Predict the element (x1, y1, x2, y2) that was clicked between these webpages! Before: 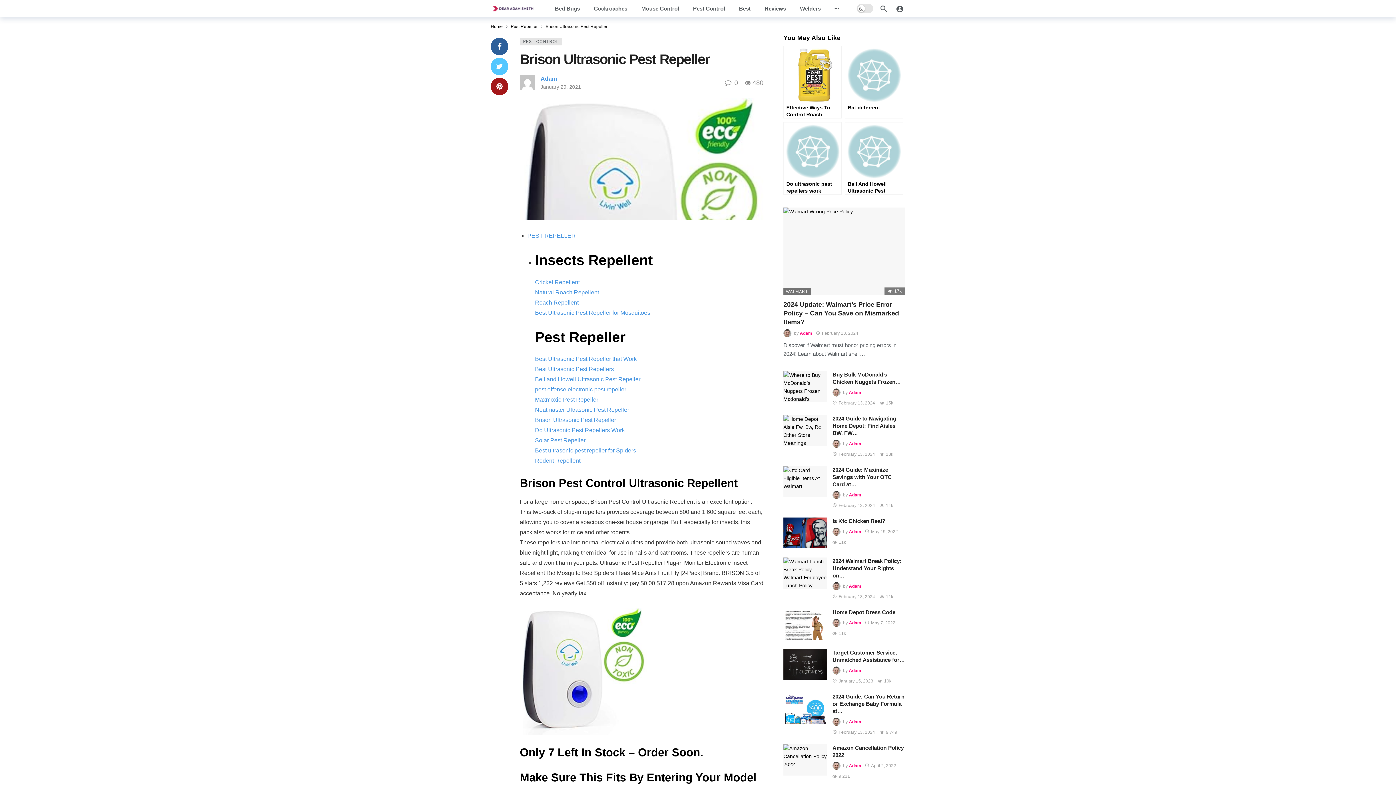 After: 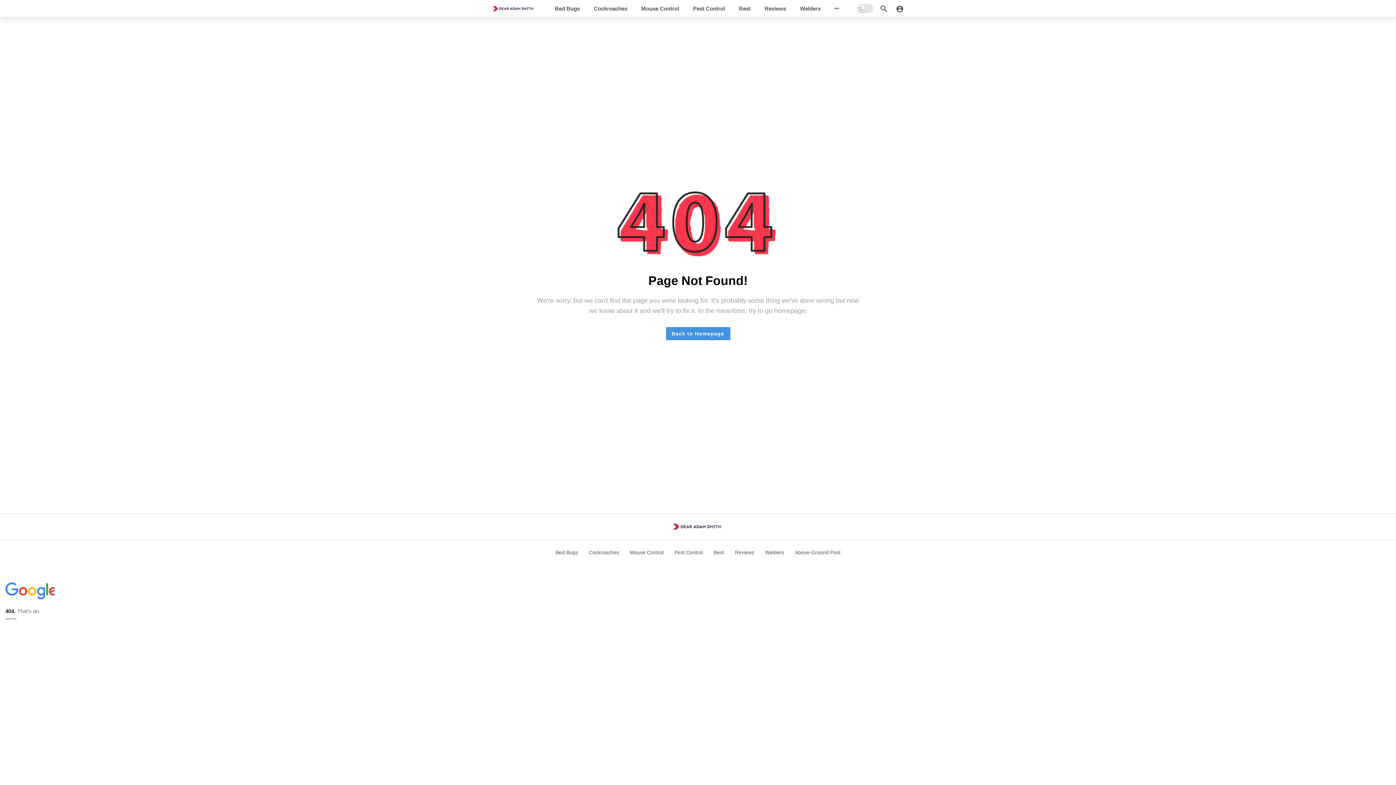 Action: bbox: (535, 366, 614, 372) label: Best Ultrasonic Pest Repellers